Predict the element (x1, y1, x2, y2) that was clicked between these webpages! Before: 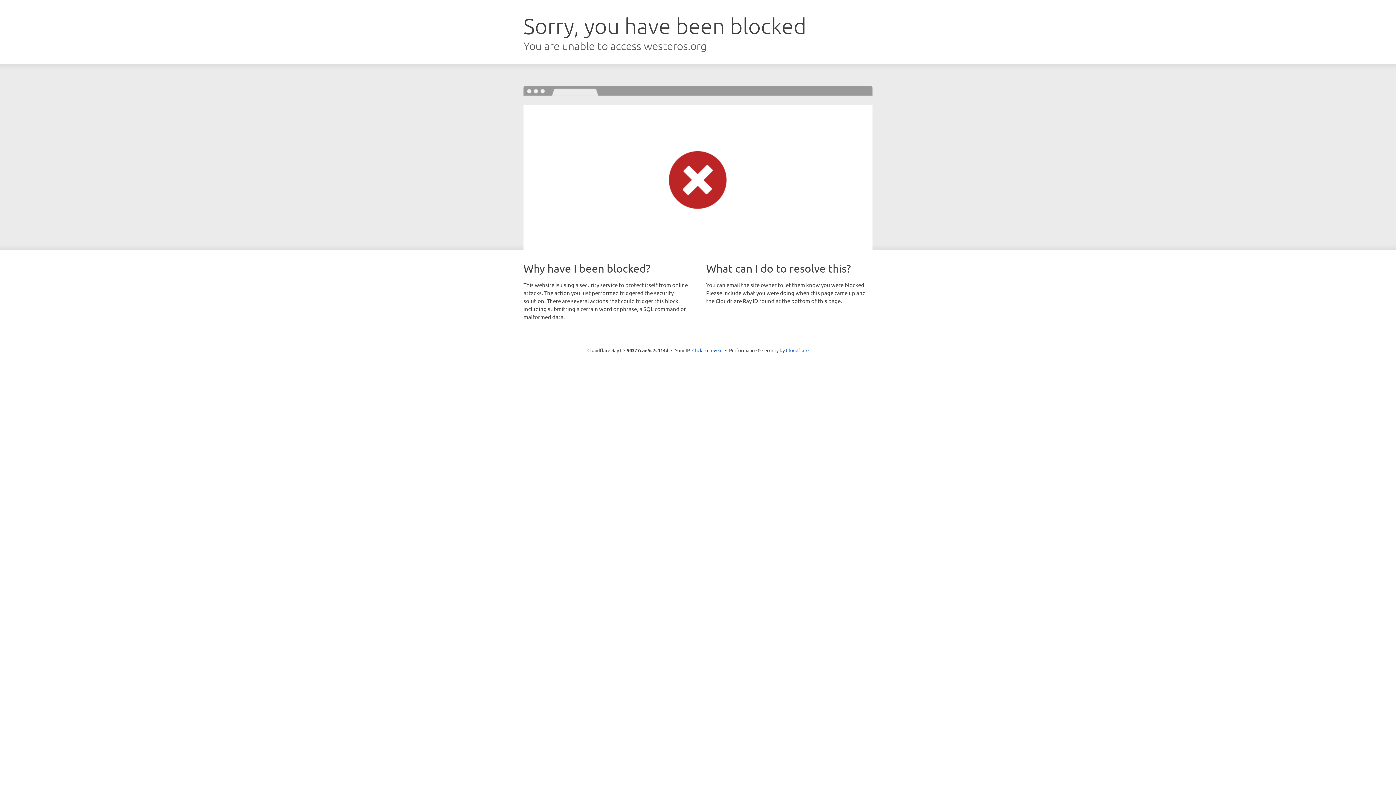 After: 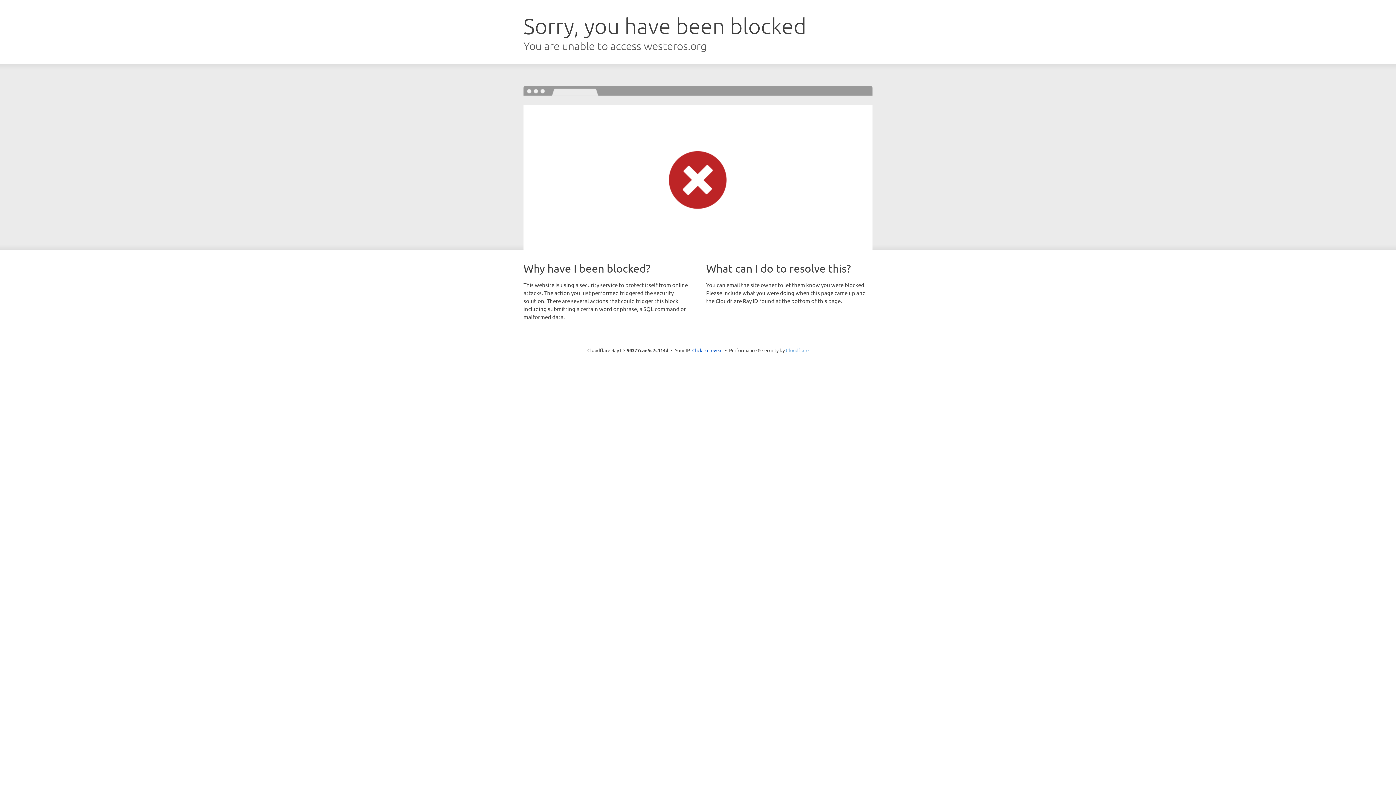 Action: label: Cloudflare bbox: (786, 347, 808, 353)